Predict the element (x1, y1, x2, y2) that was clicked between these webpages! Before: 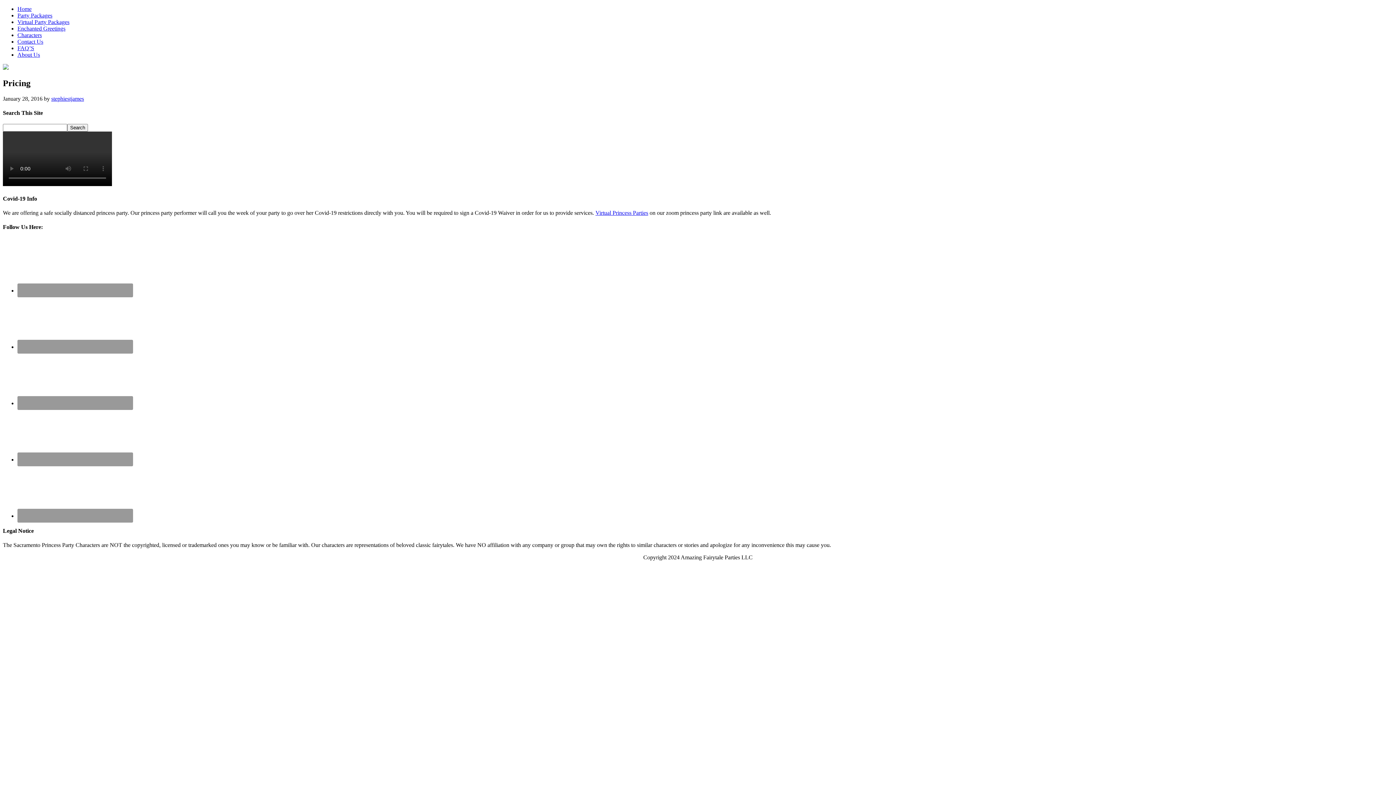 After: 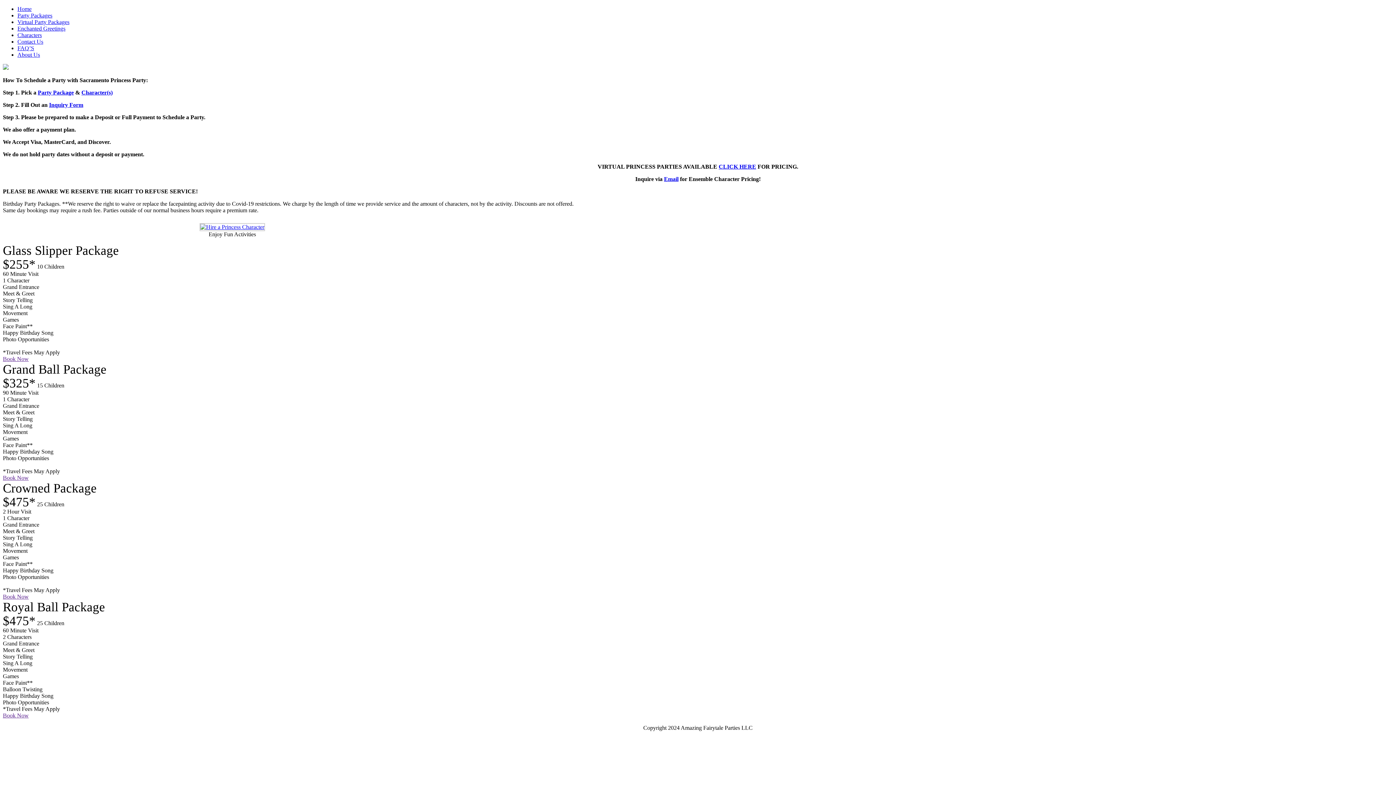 Action: label: Party Packages bbox: (17, 12, 52, 18)